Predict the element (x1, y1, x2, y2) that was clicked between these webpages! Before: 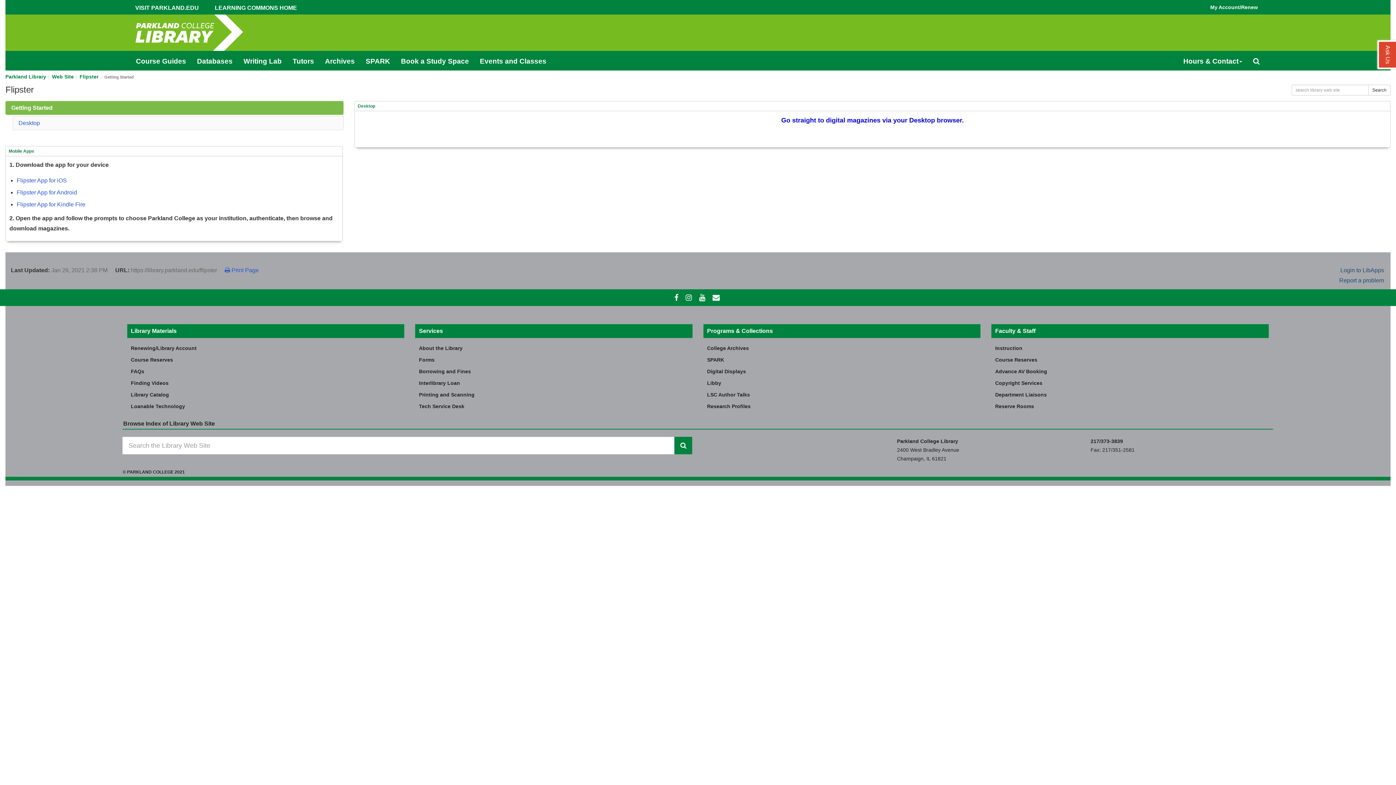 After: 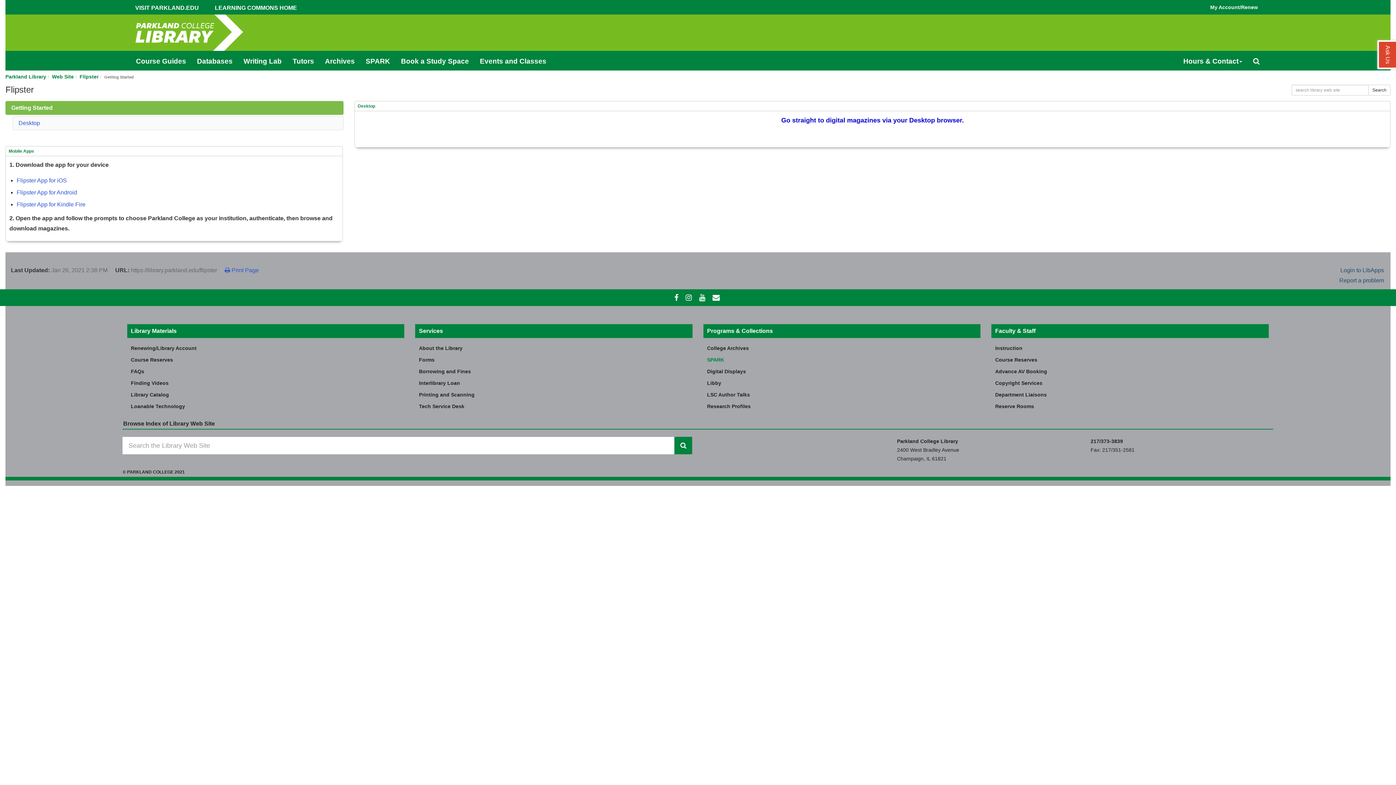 Action: bbox: (707, 357, 724, 362) label: SPARK